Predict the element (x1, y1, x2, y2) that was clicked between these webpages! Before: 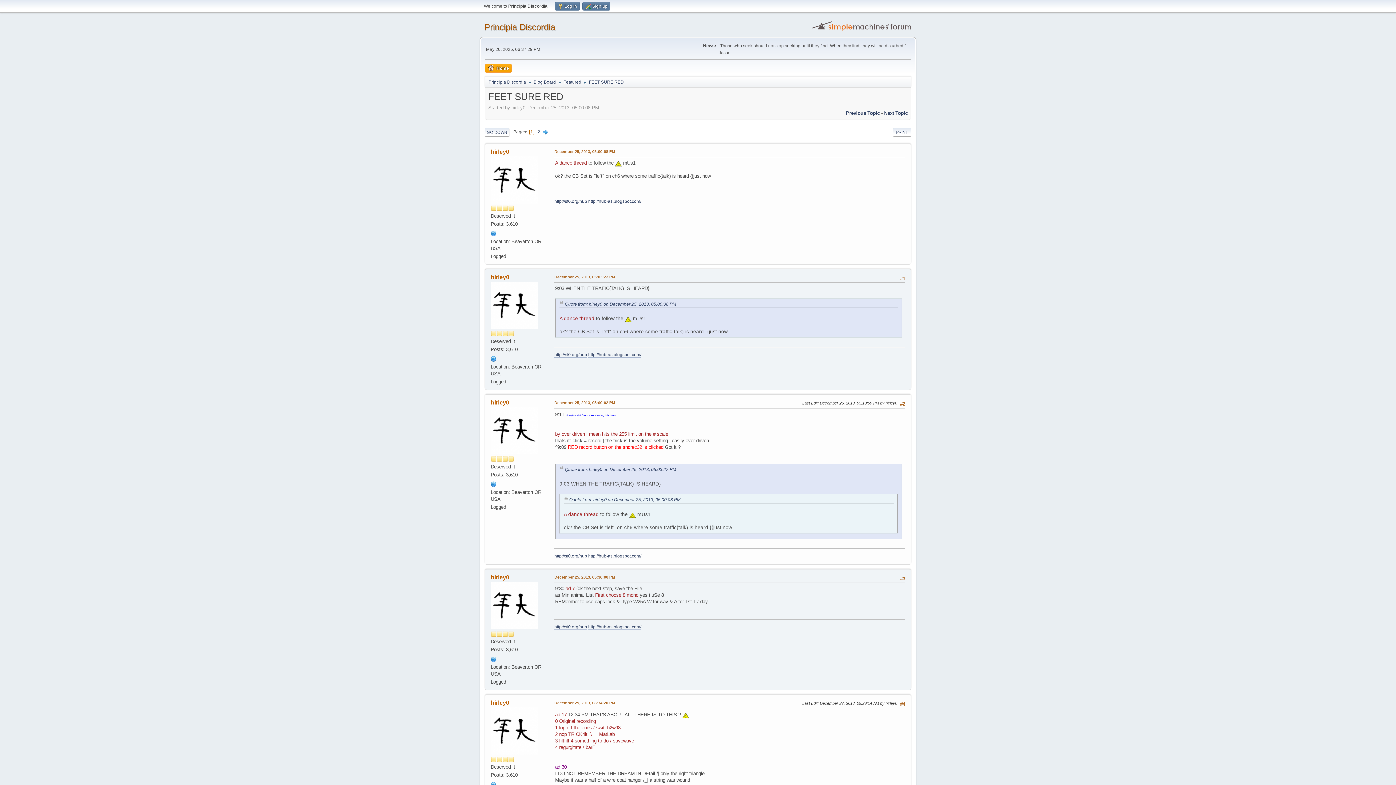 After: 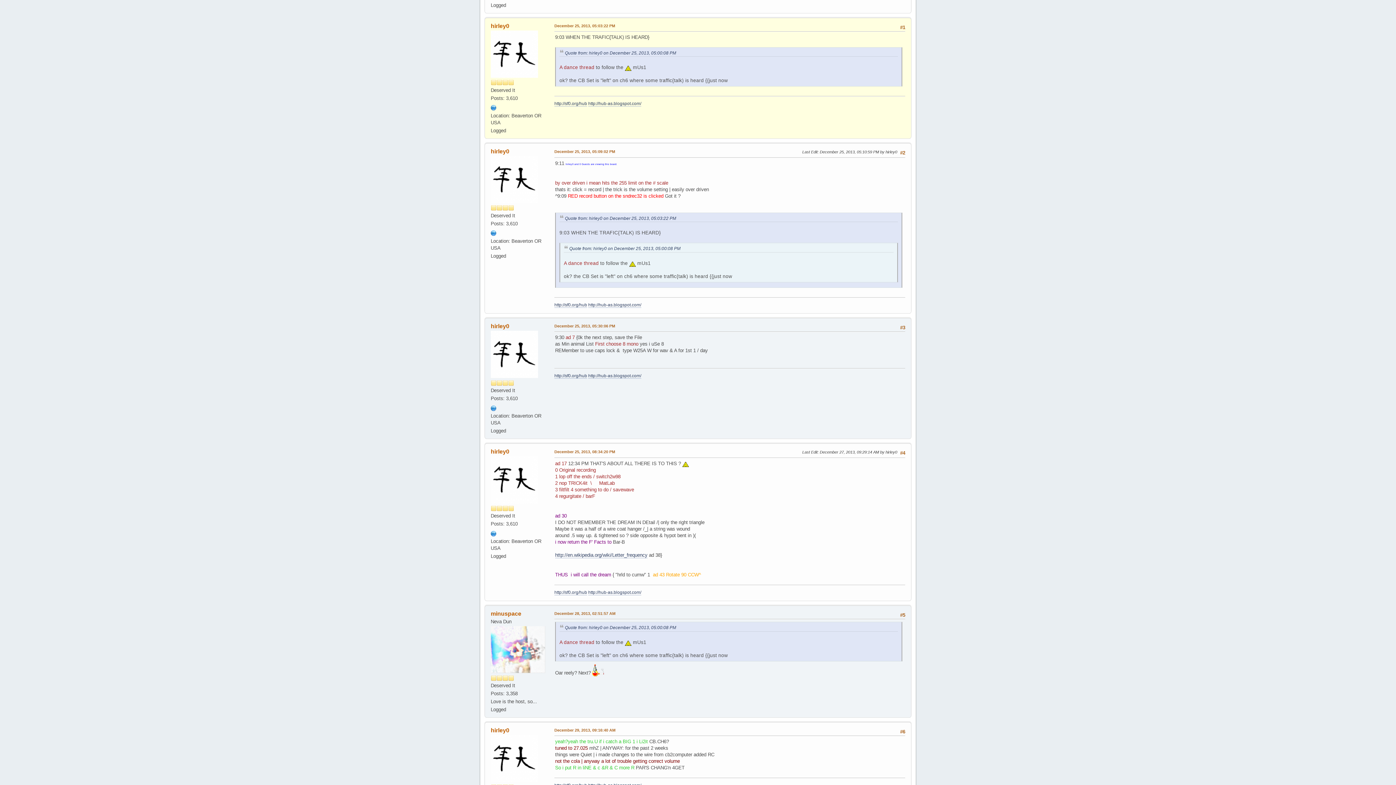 Action: bbox: (554, 274, 615, 280) label: December 25, 2013, 05:03:22 PM